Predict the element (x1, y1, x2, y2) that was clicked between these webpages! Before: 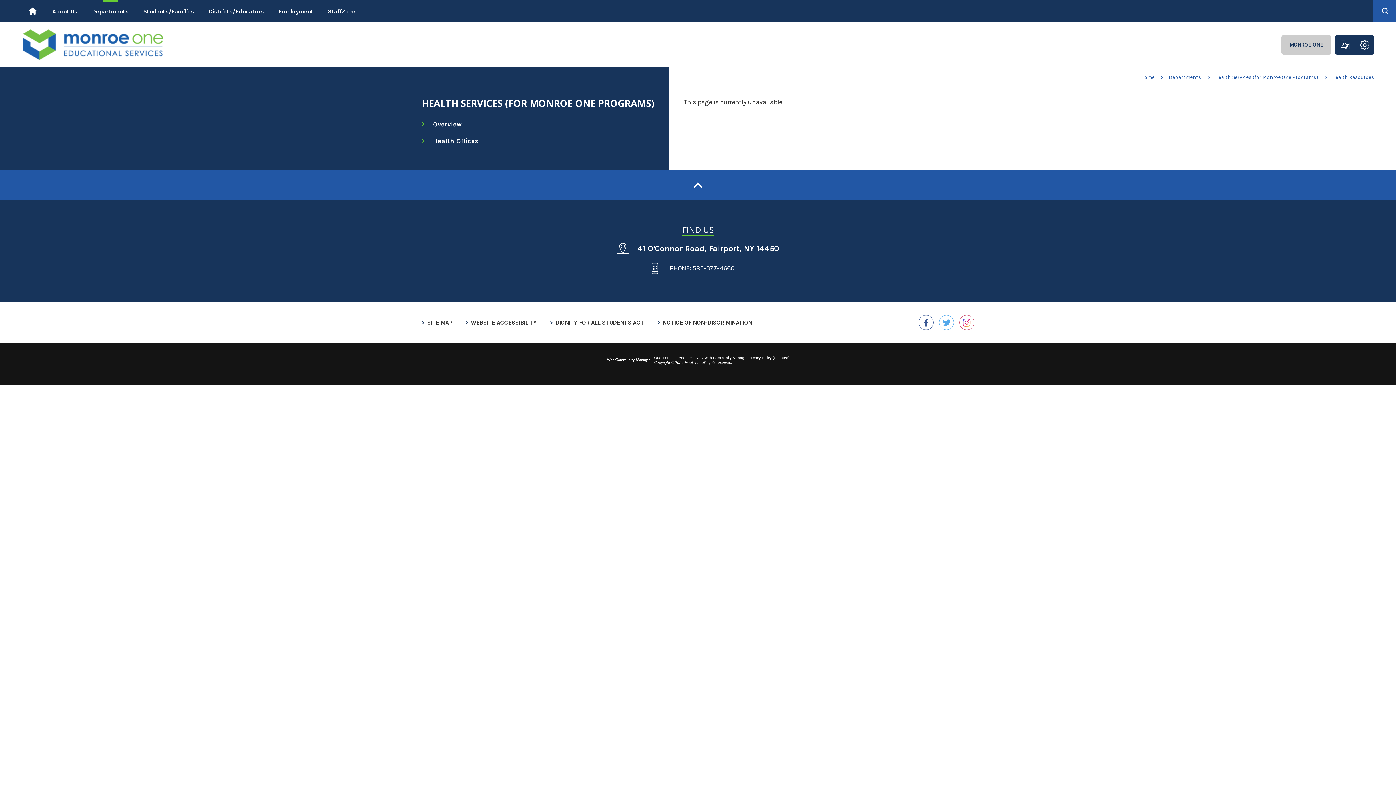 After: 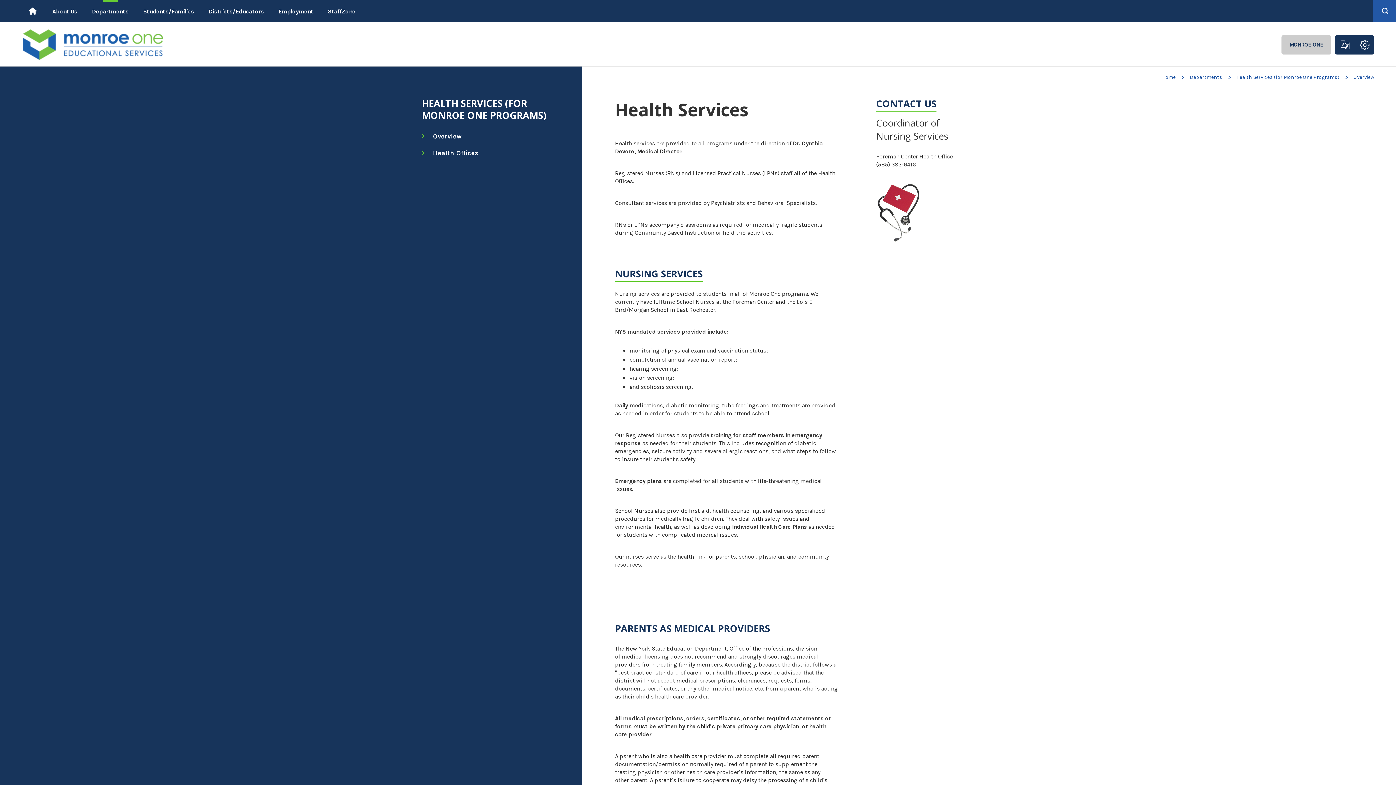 Action: bbox: (416, 117, 654, 131) label: Overview